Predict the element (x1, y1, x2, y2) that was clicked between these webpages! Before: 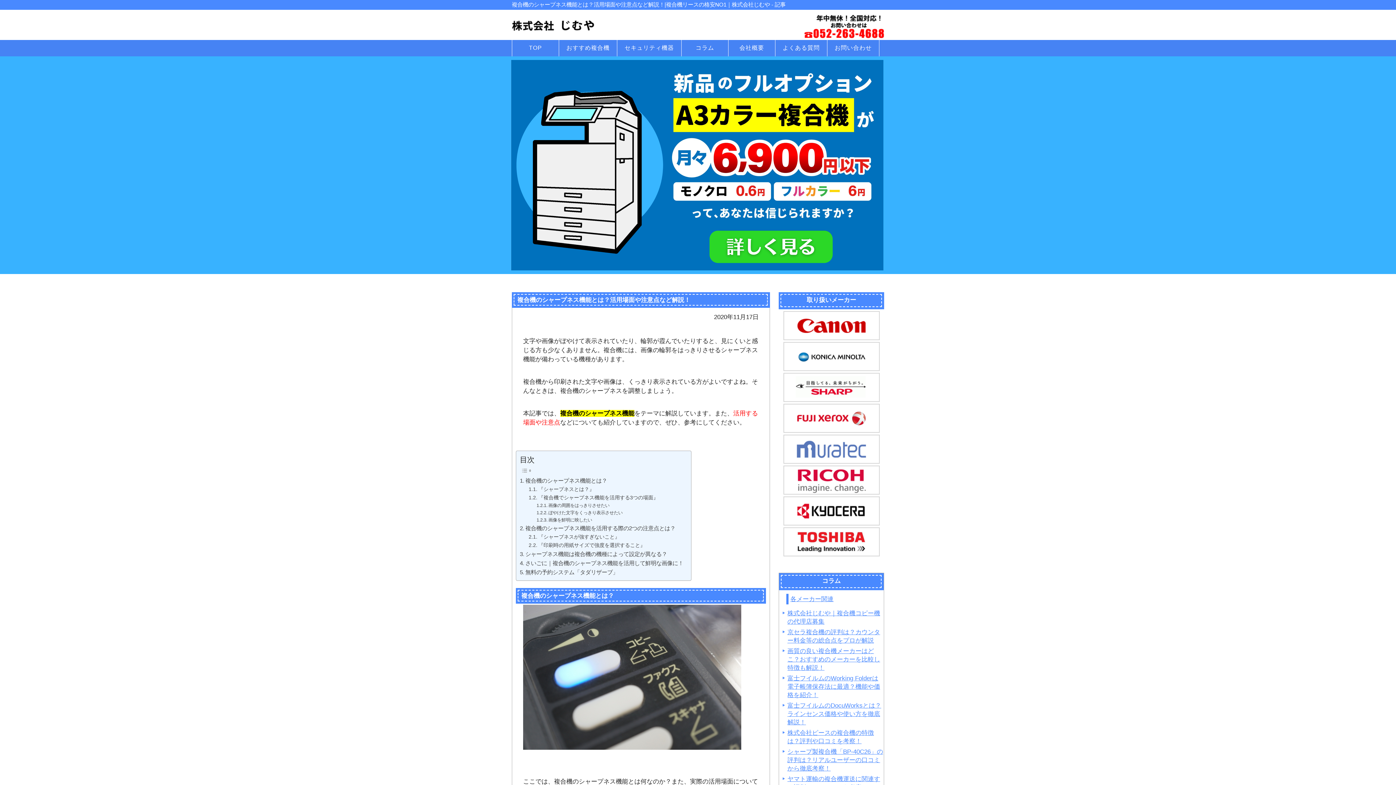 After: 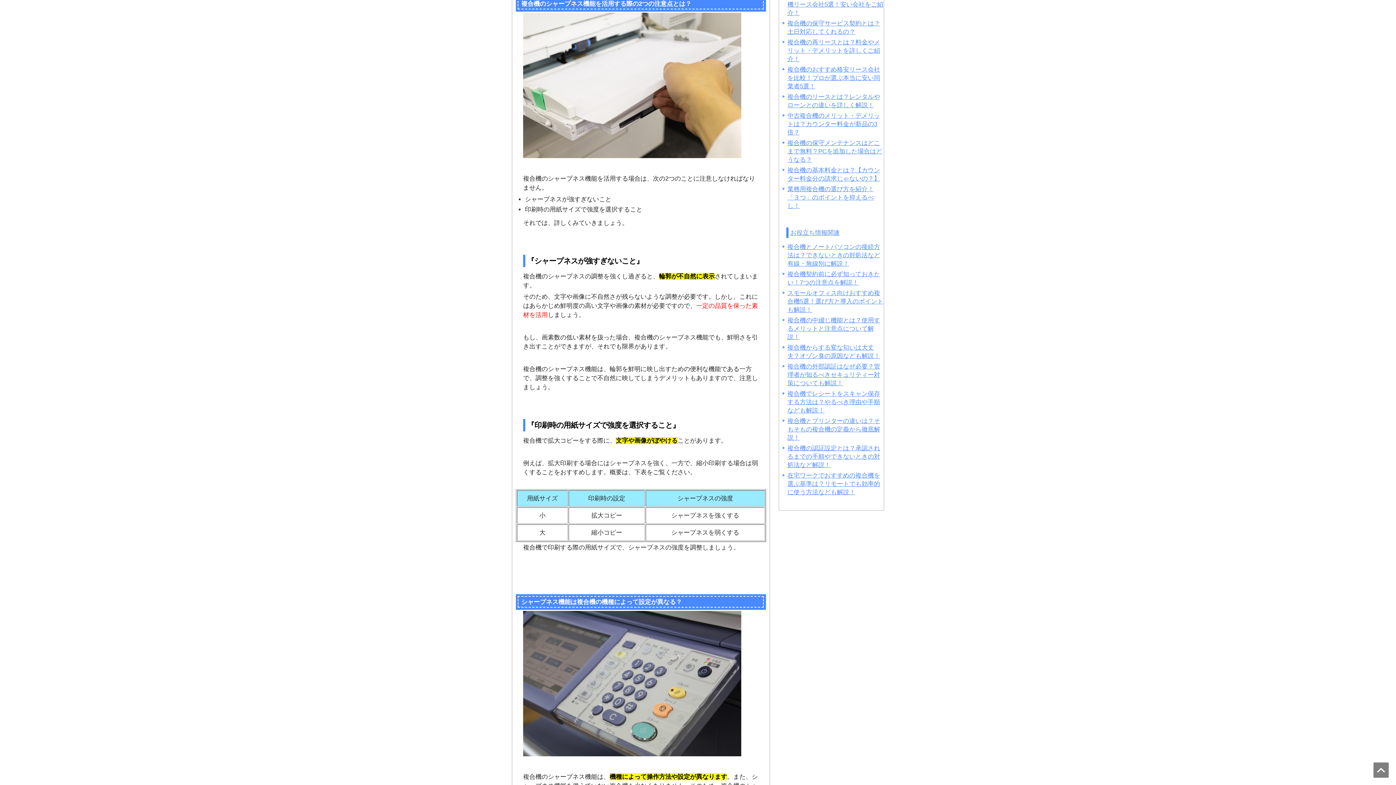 Action: label: 複合機のシャープネス機能を活用する際の2つの注意点とは？ bbox: (520, 524, 675, 533)